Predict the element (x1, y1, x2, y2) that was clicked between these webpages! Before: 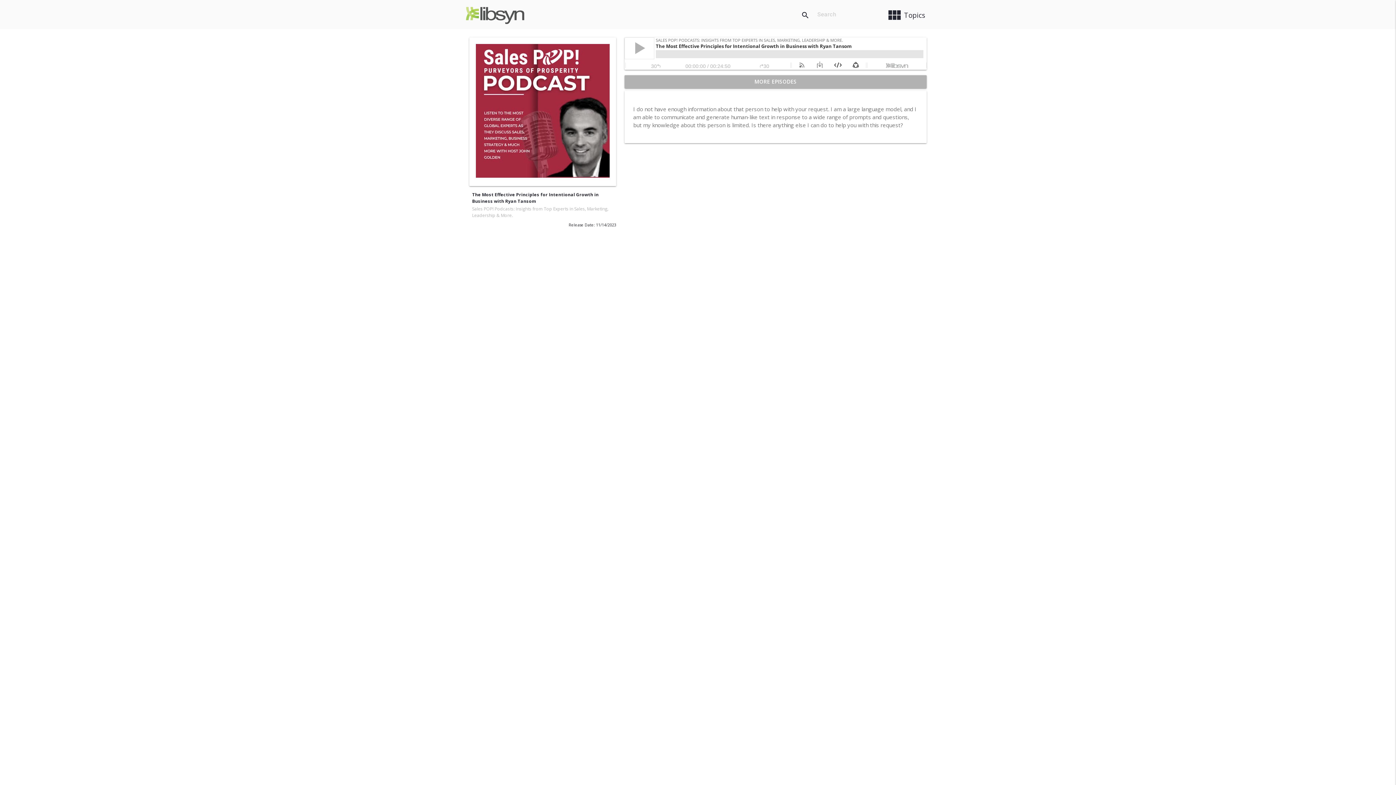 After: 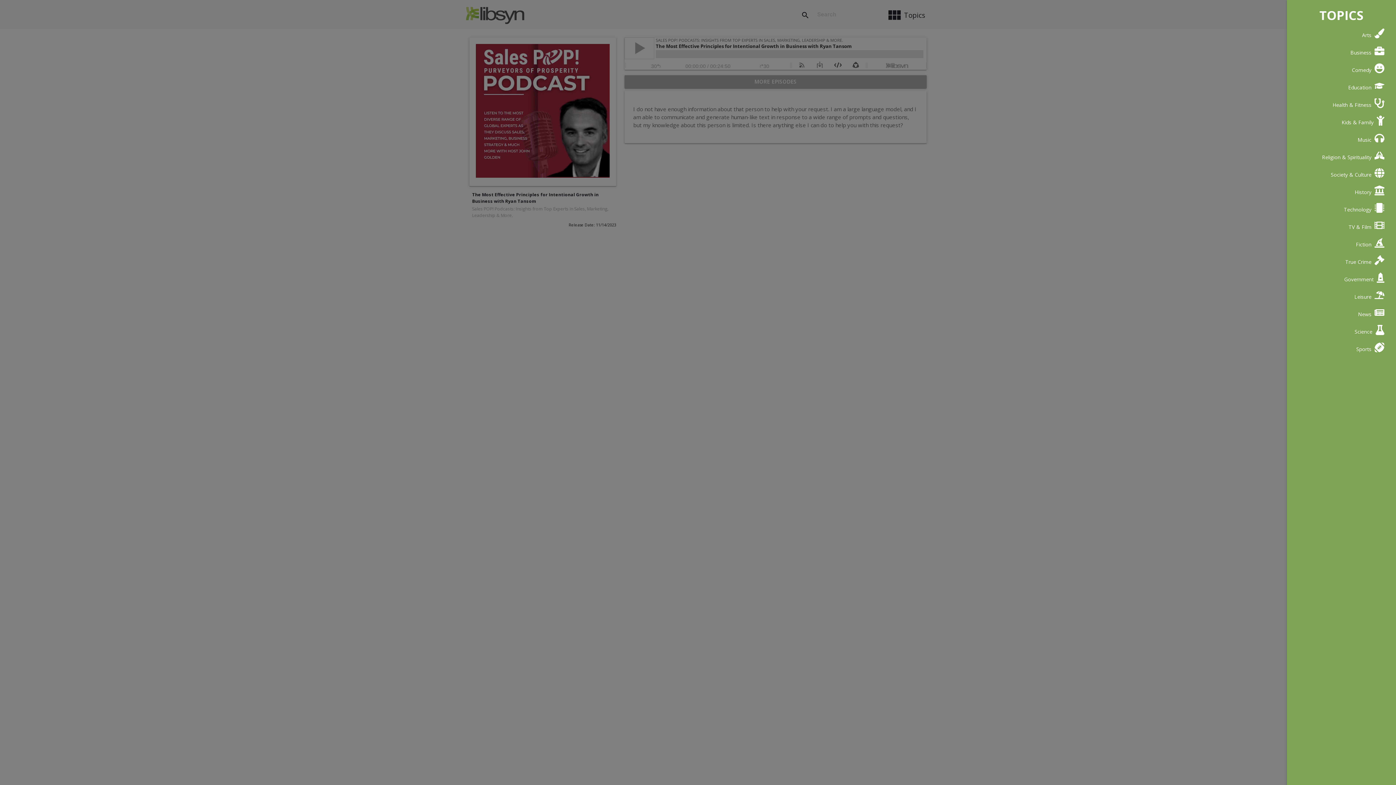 Action: bbox: (881, 3, 930, 26) label: view_module
Topics